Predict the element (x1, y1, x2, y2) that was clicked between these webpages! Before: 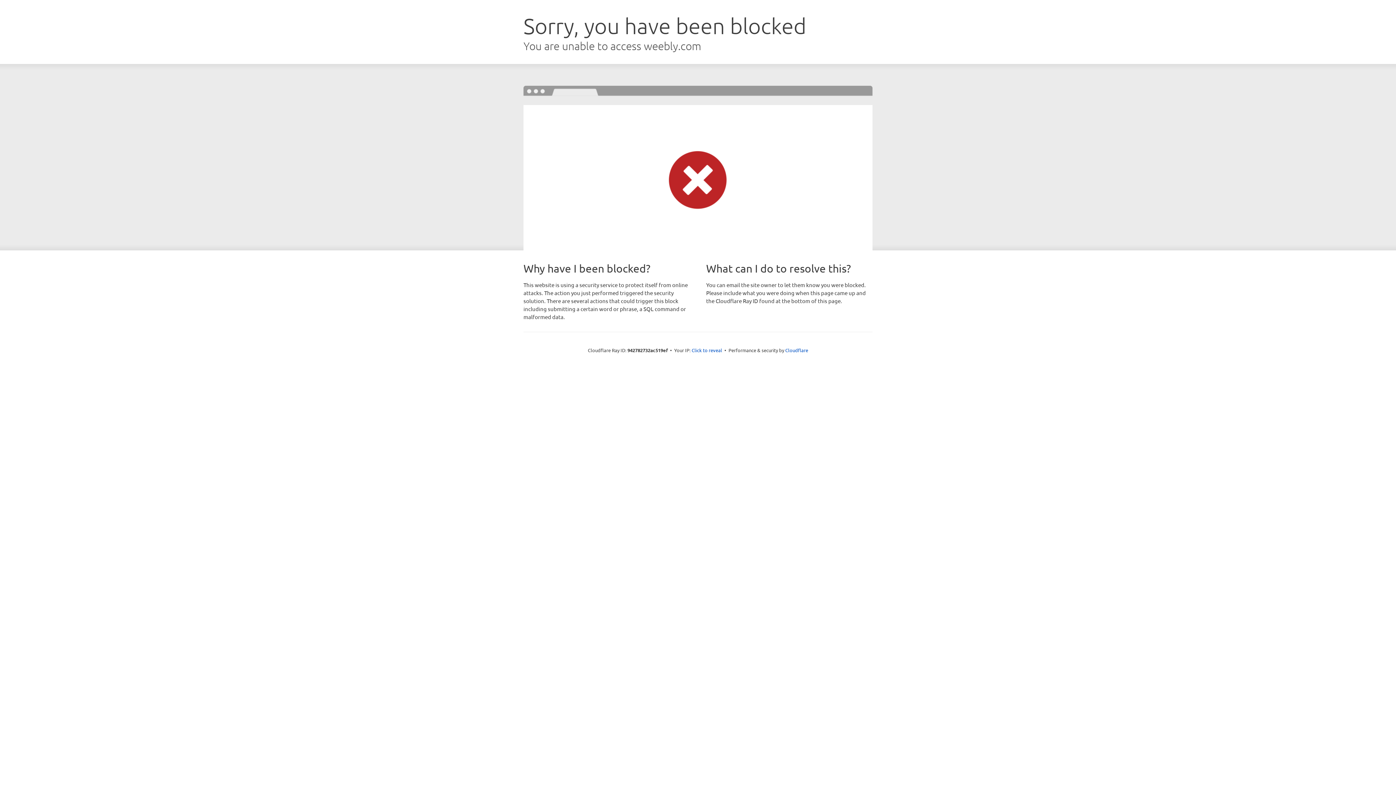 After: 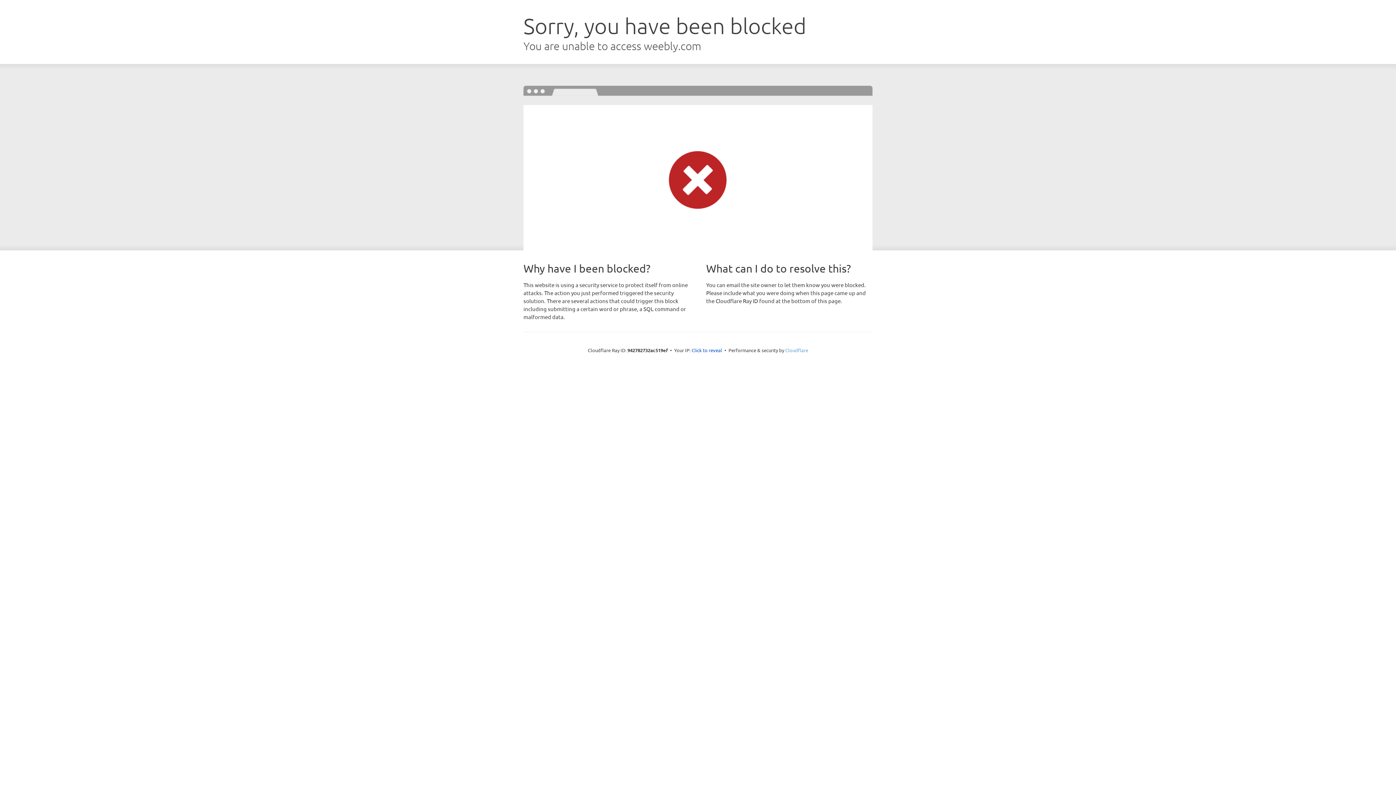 Action: label: Cloudflare bbox: (785, 347, 808, 353)